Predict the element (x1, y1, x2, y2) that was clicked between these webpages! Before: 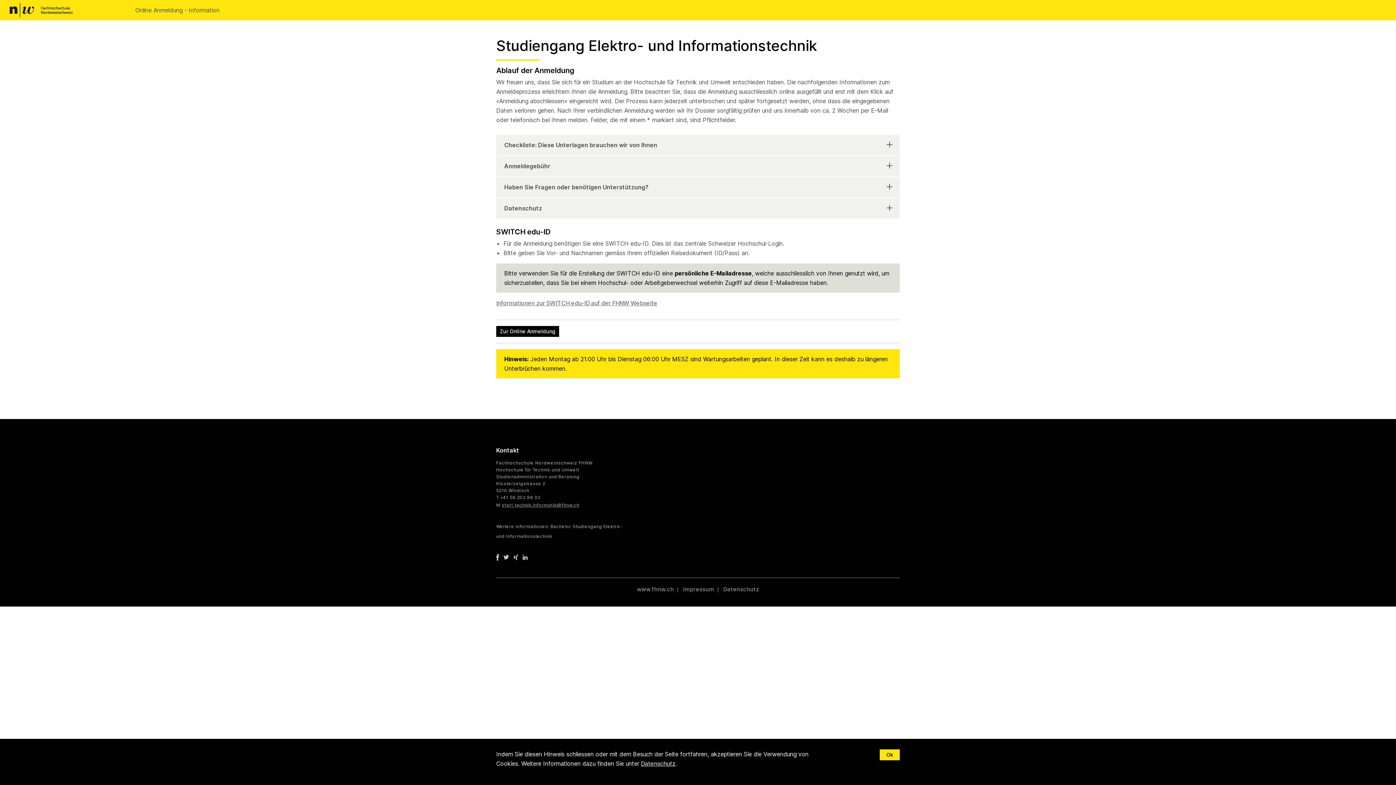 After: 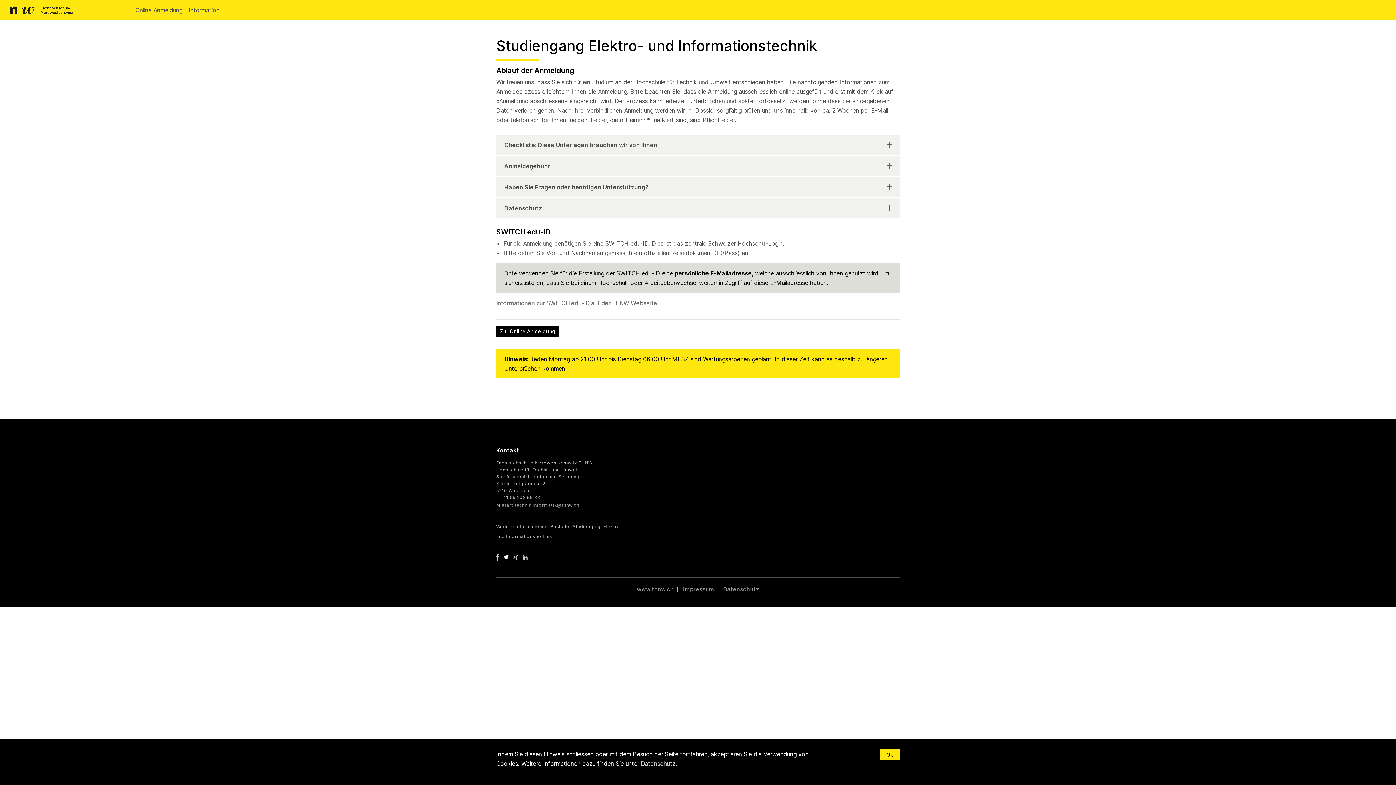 Action: bbox: (503, 321, 509, 327)